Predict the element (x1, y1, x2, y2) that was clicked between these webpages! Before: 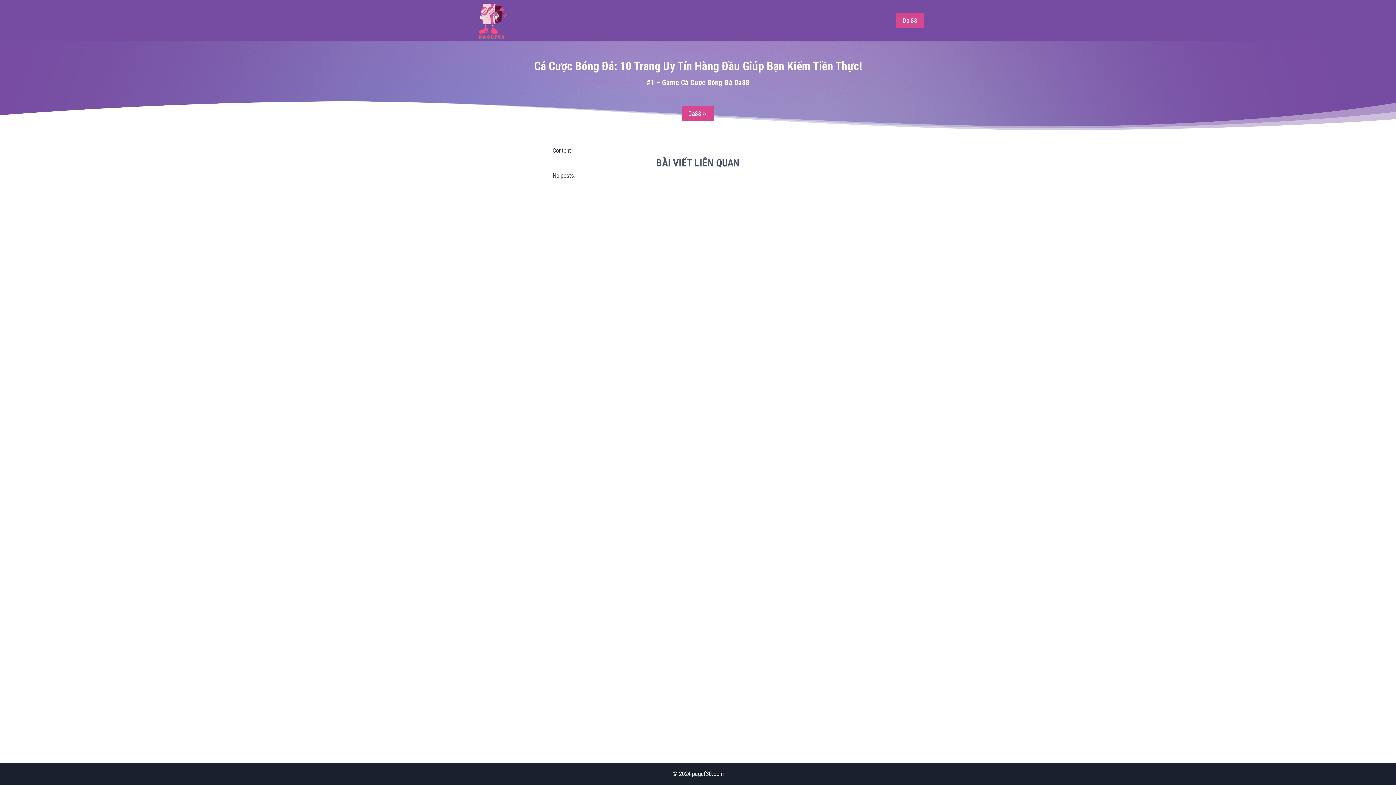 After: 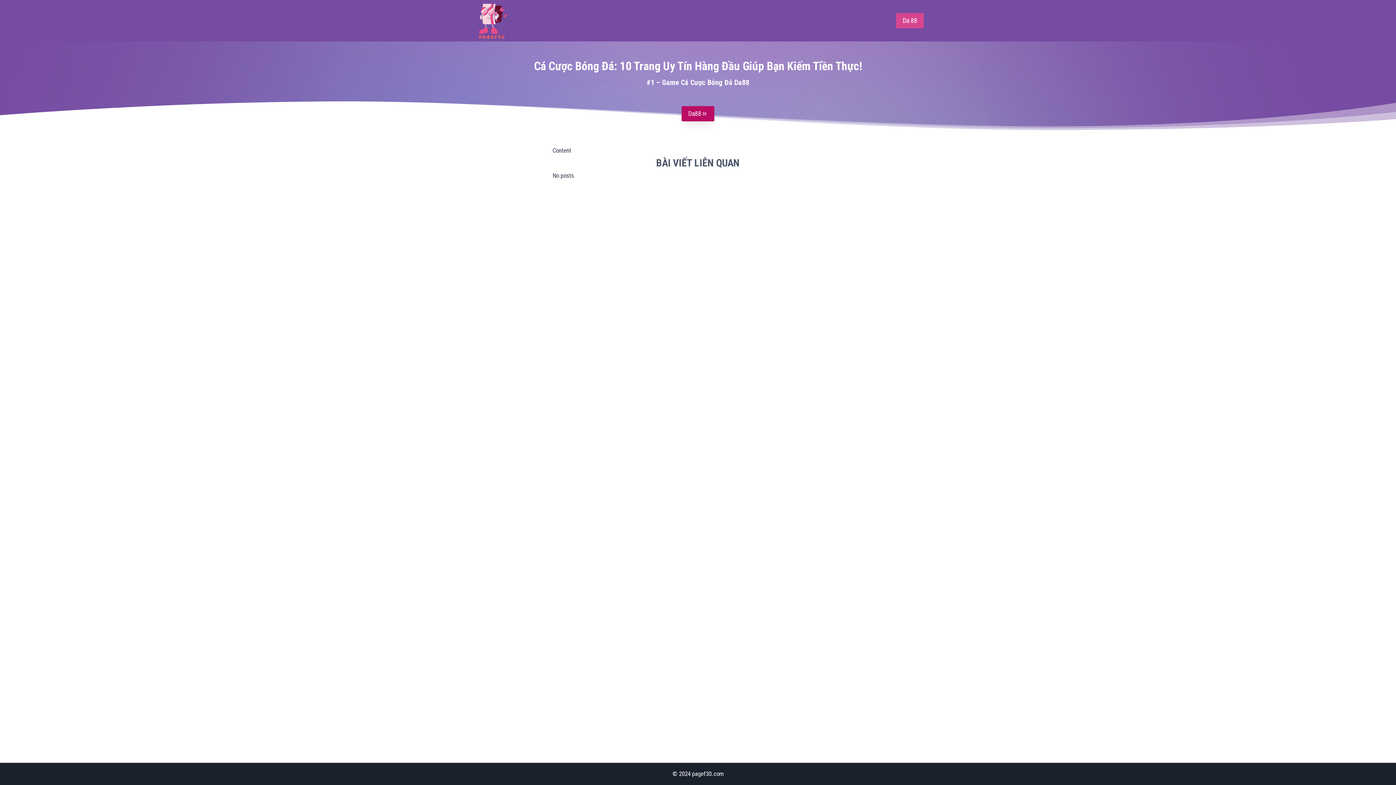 Action: label: Da88 bbox: (681, 106, 714, 121)